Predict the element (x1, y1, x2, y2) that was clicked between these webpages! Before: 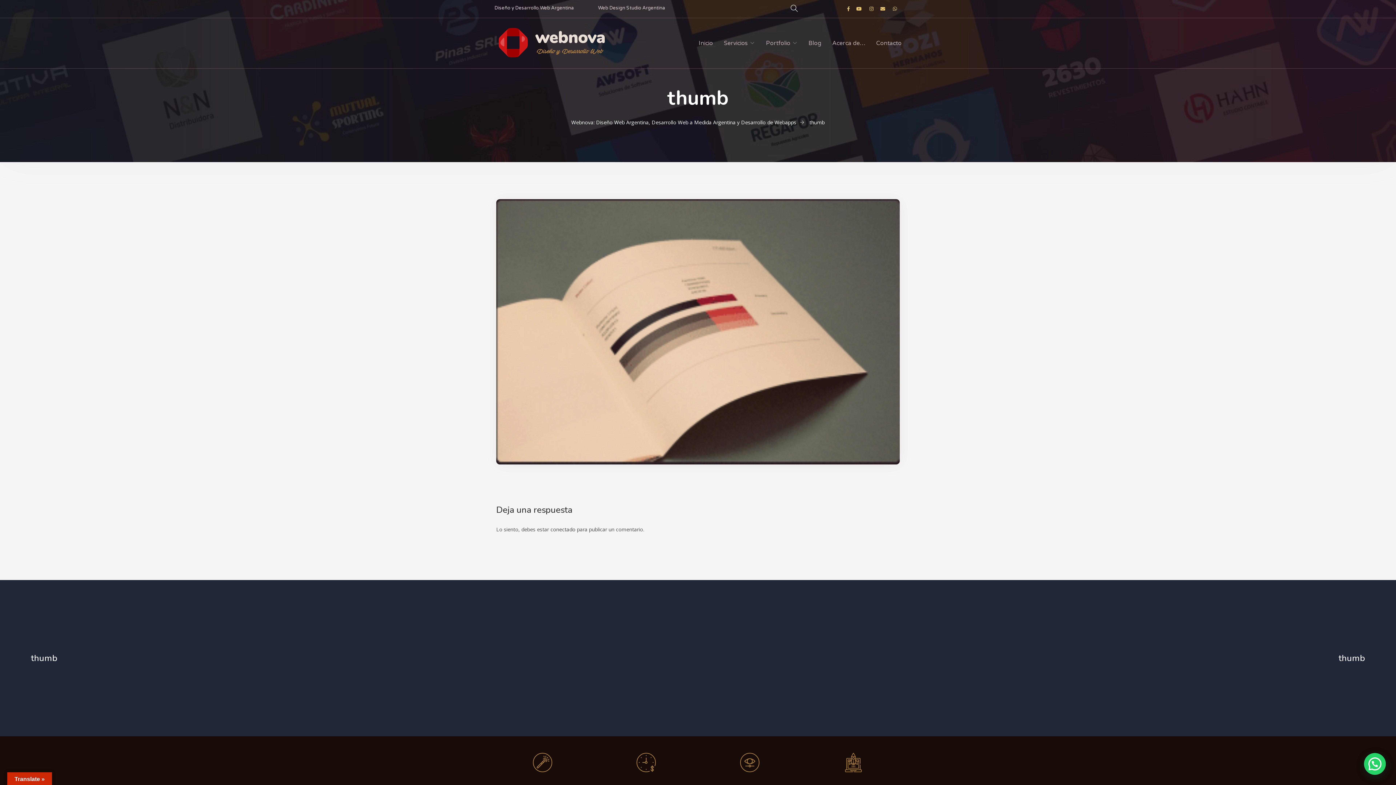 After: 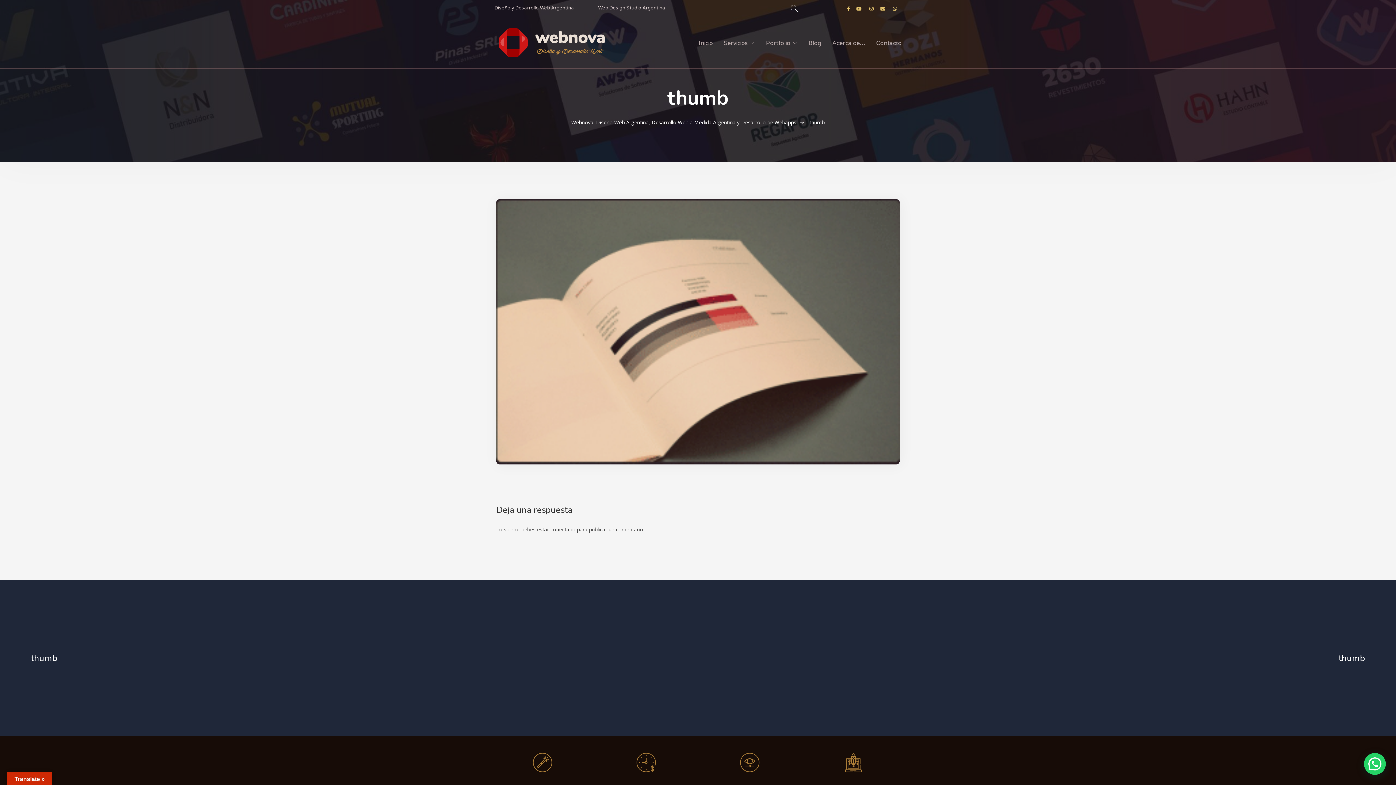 Action: bbox: (879, 6, 887, 11)